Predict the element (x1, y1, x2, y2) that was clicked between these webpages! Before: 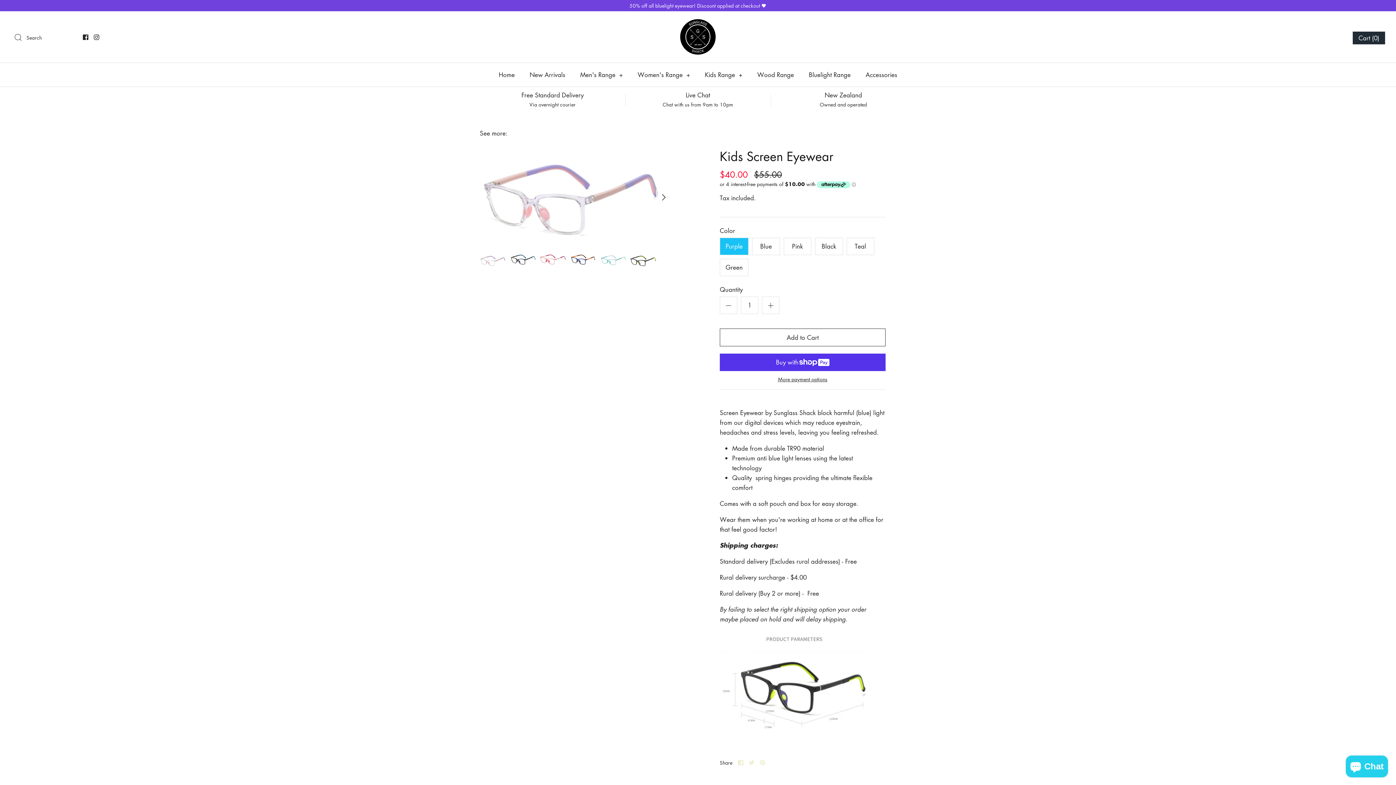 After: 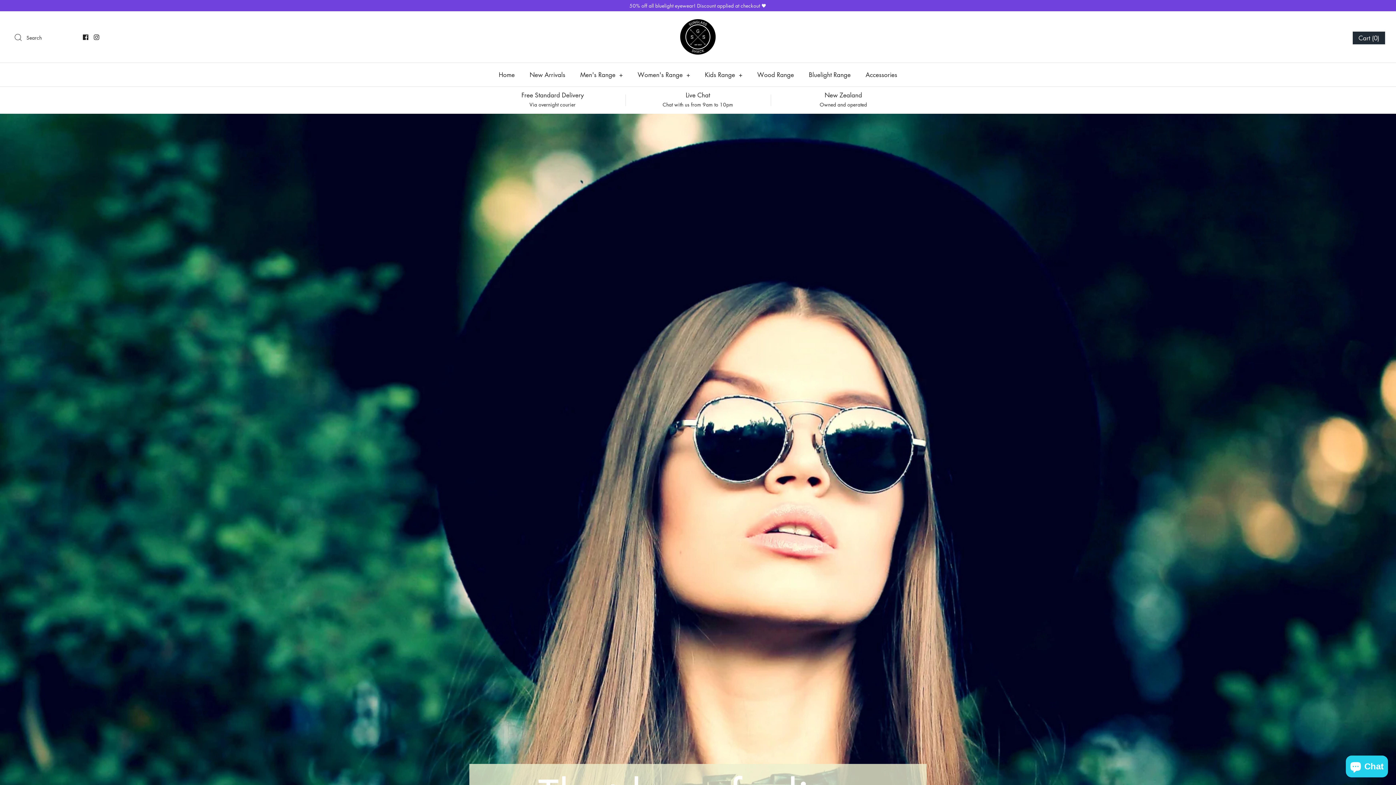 Action: bbox: (492, 62, 521, 86) label: Home